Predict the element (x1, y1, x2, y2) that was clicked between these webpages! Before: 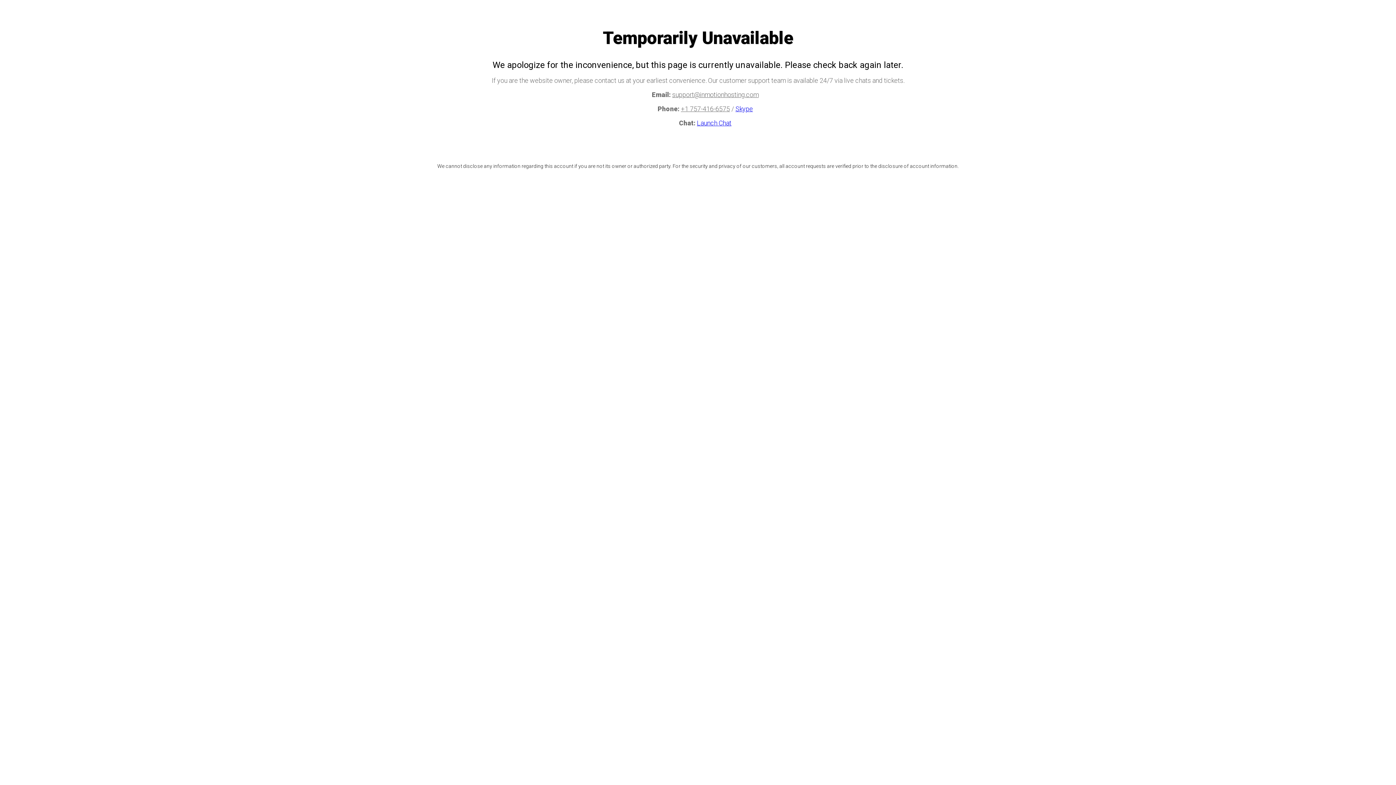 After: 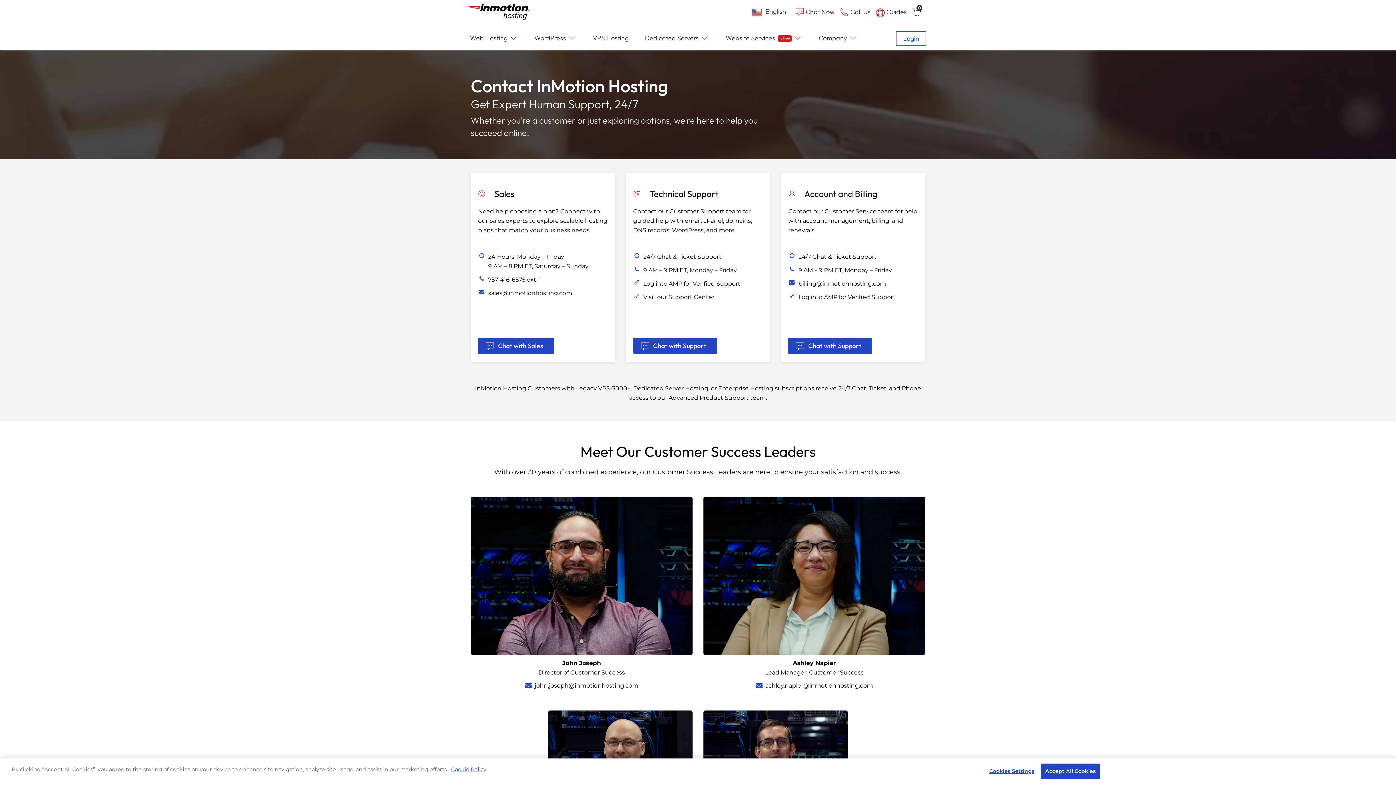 Action: label: Skype bbox: (735, 105, 753, 112)